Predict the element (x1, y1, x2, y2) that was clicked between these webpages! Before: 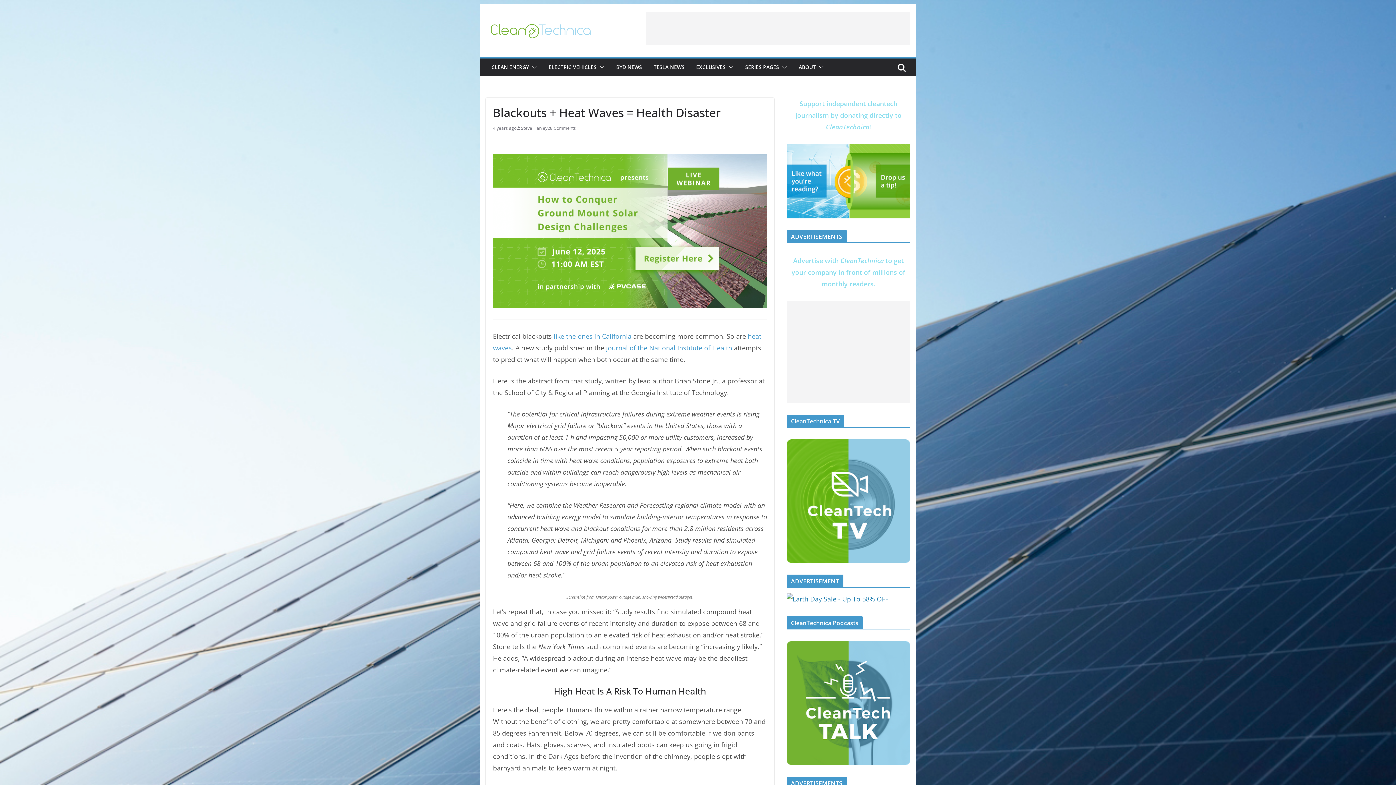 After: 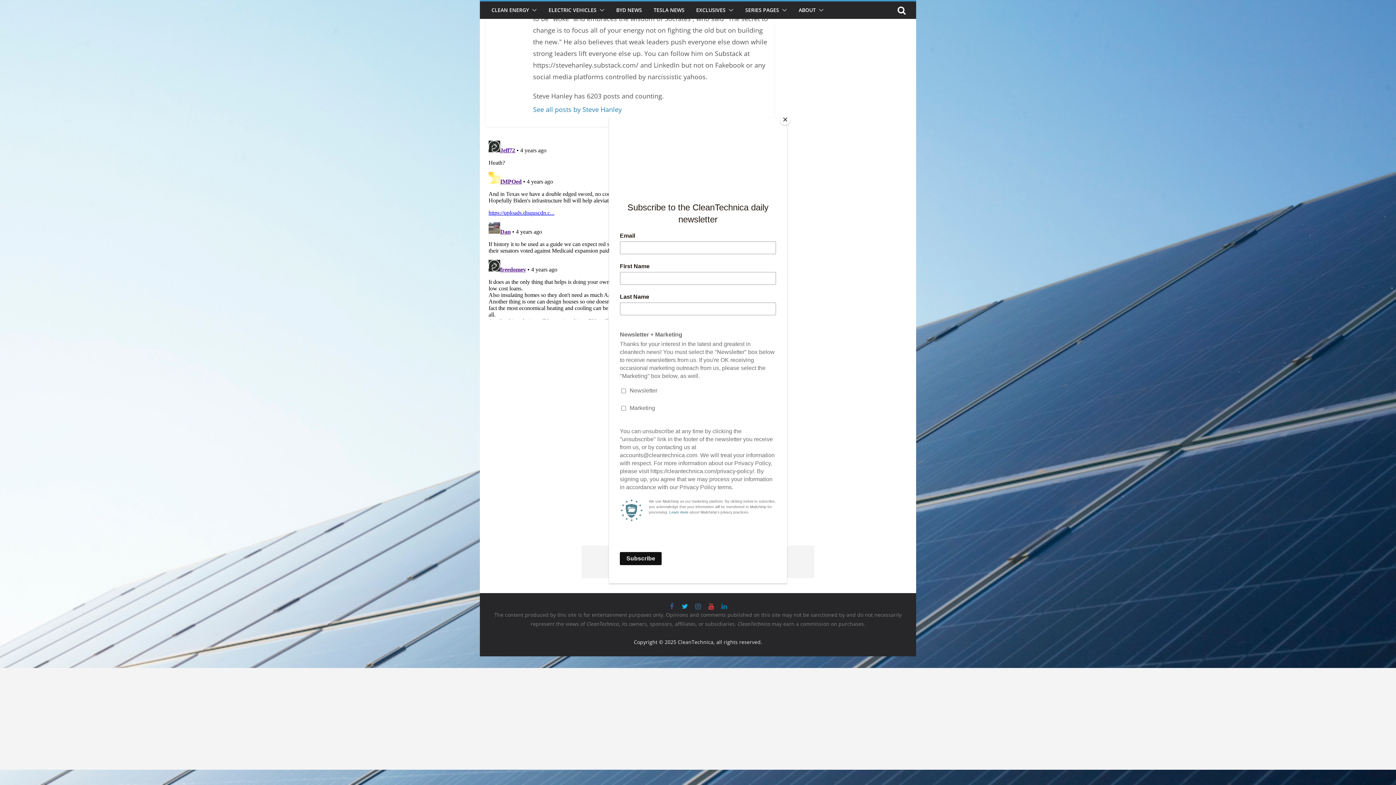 Action: label: 28 Comments bbox: (547, 124, 576, 132)